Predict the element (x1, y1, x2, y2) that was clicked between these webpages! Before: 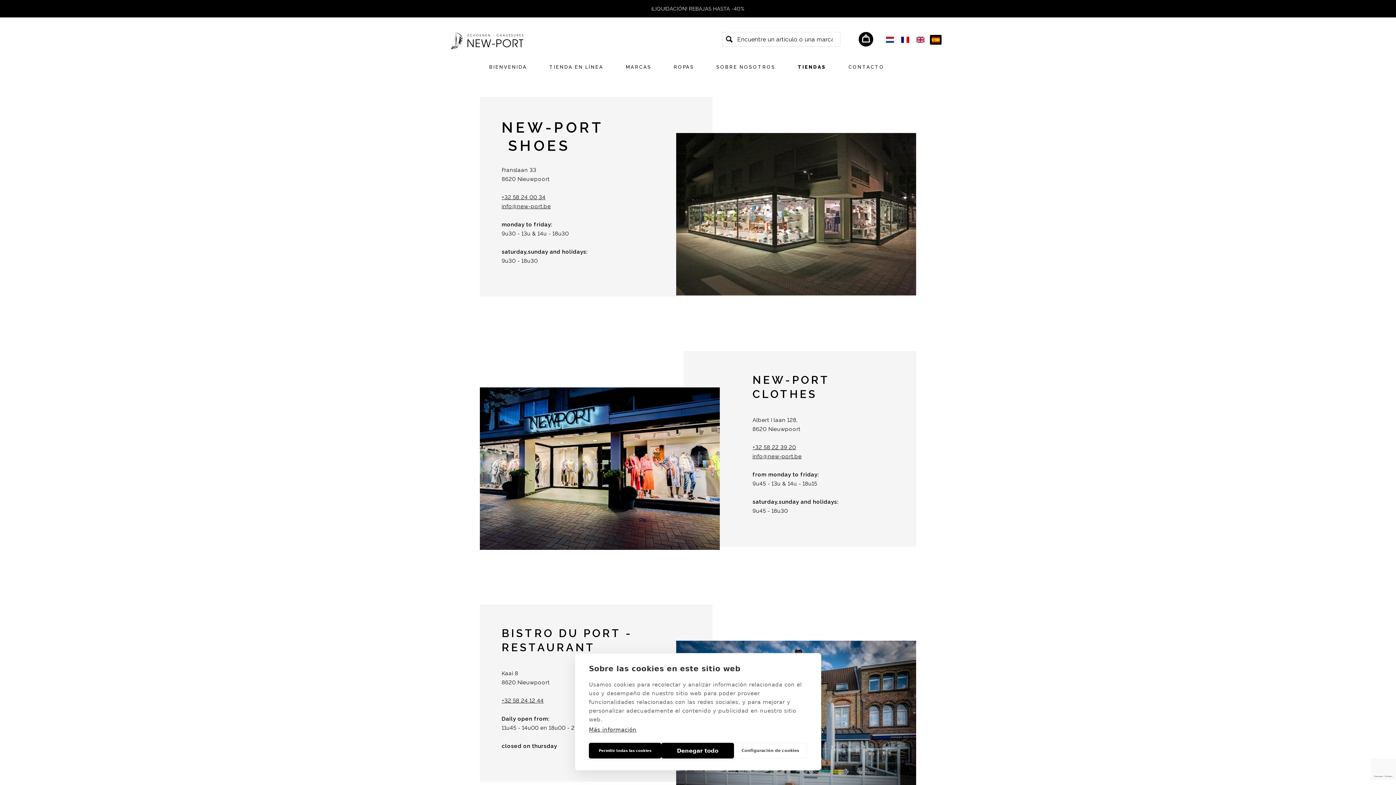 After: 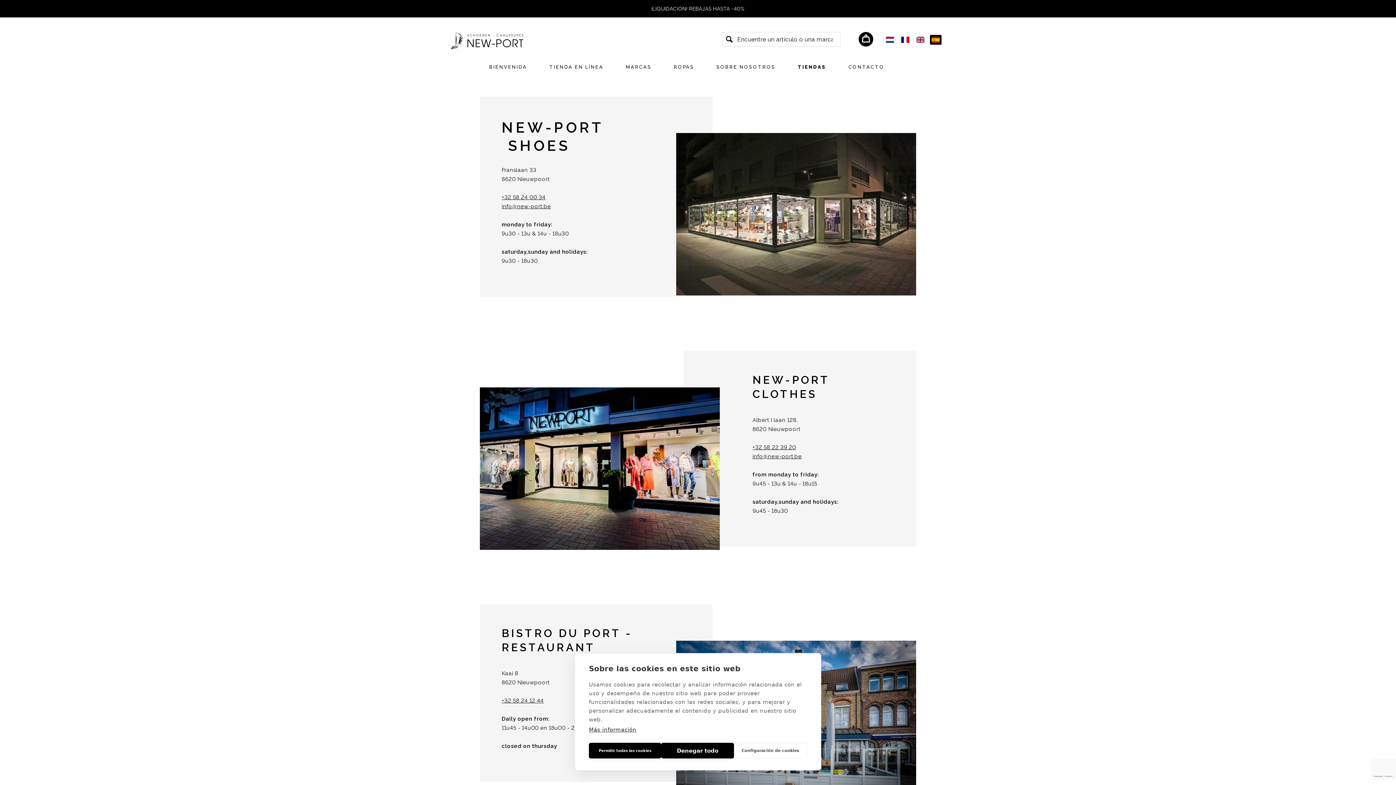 Action: bbox: (752, 453, 801, 460) label: info@new-port.be